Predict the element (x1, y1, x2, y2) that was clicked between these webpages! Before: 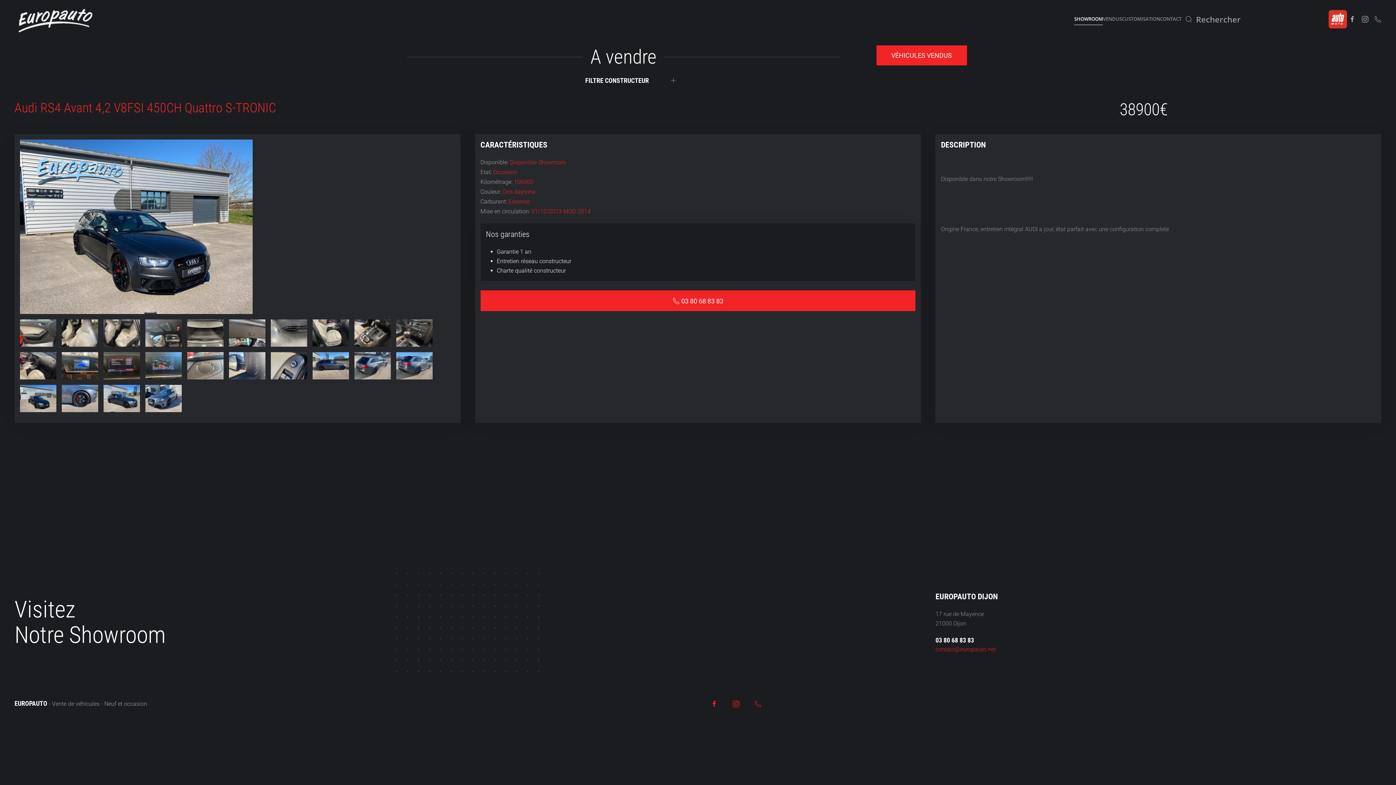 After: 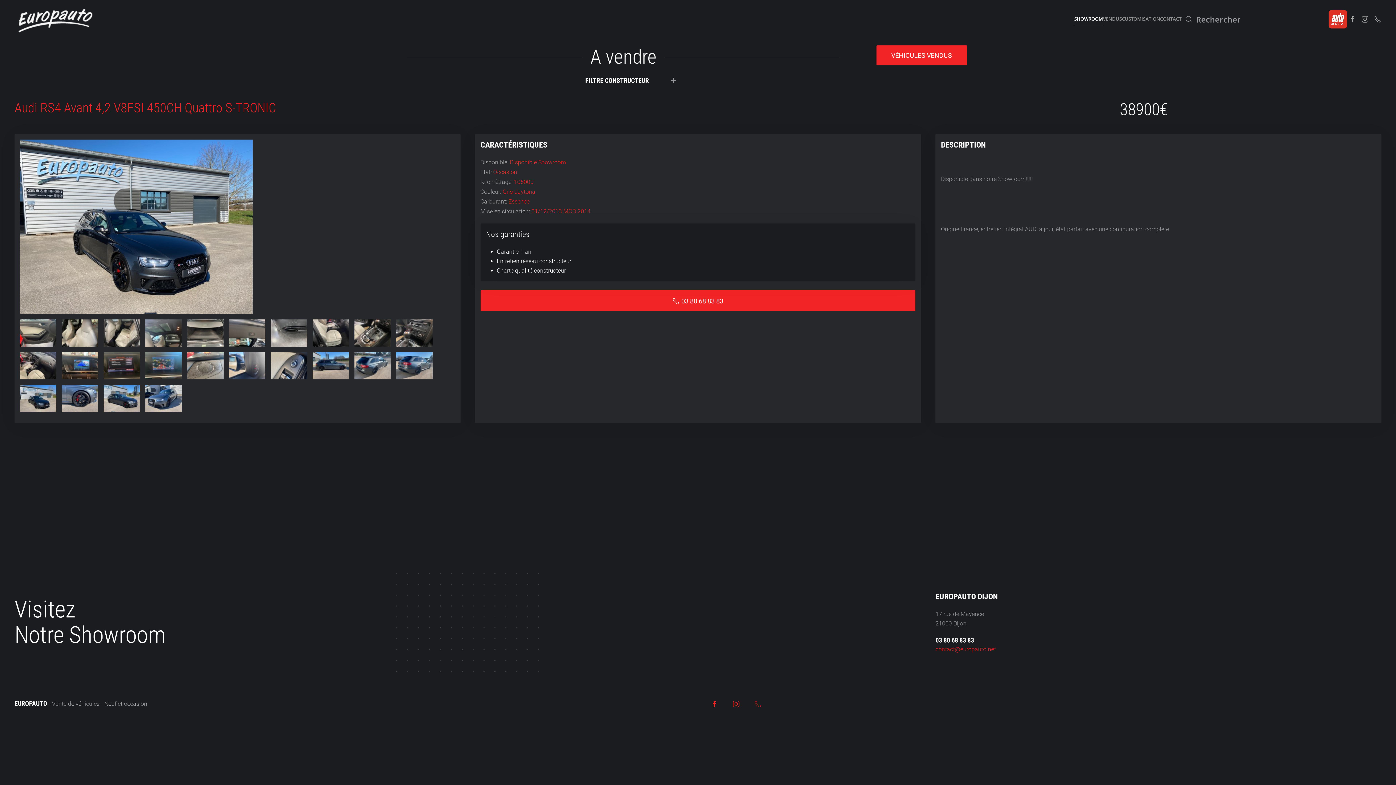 Action: bbox: (14, 596, 165, 649) label: Visitez
Notre Showroom